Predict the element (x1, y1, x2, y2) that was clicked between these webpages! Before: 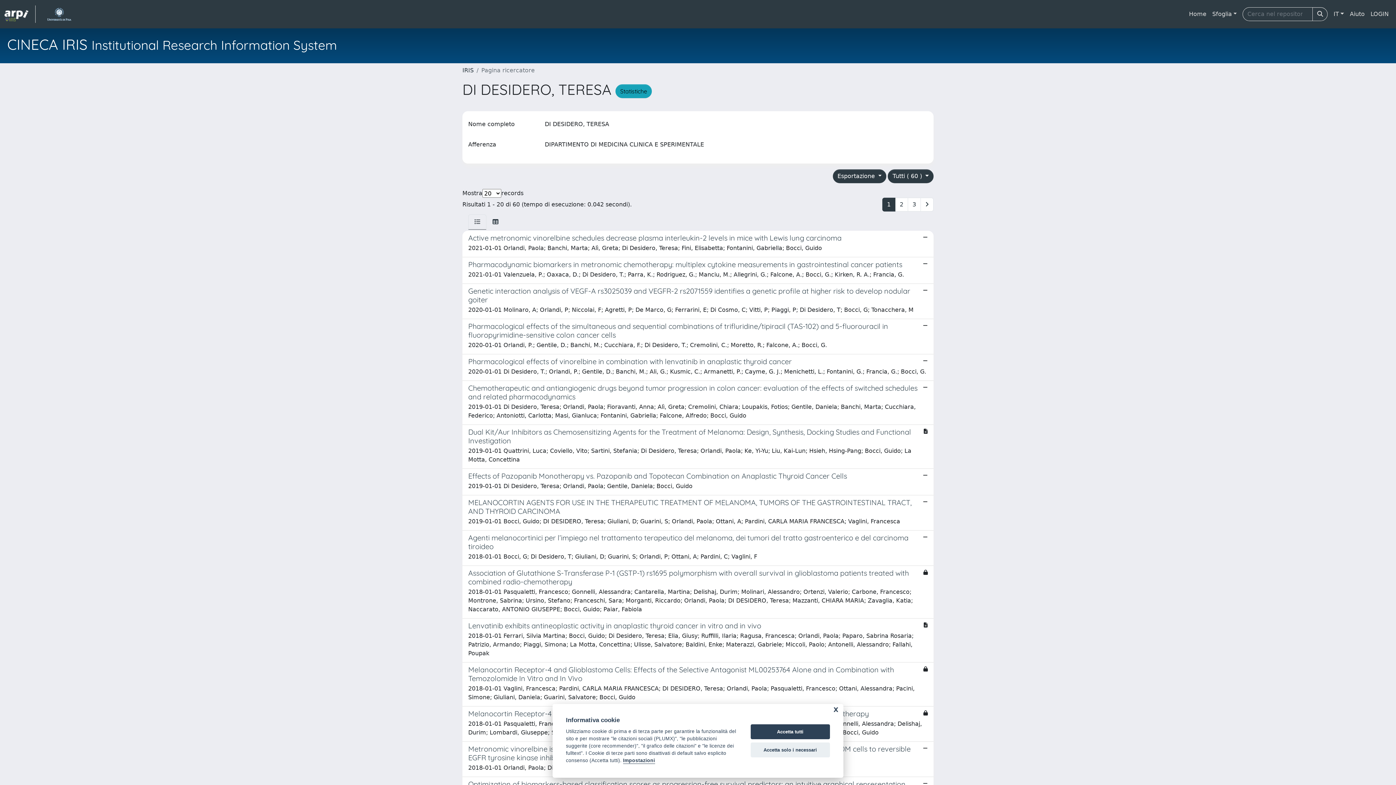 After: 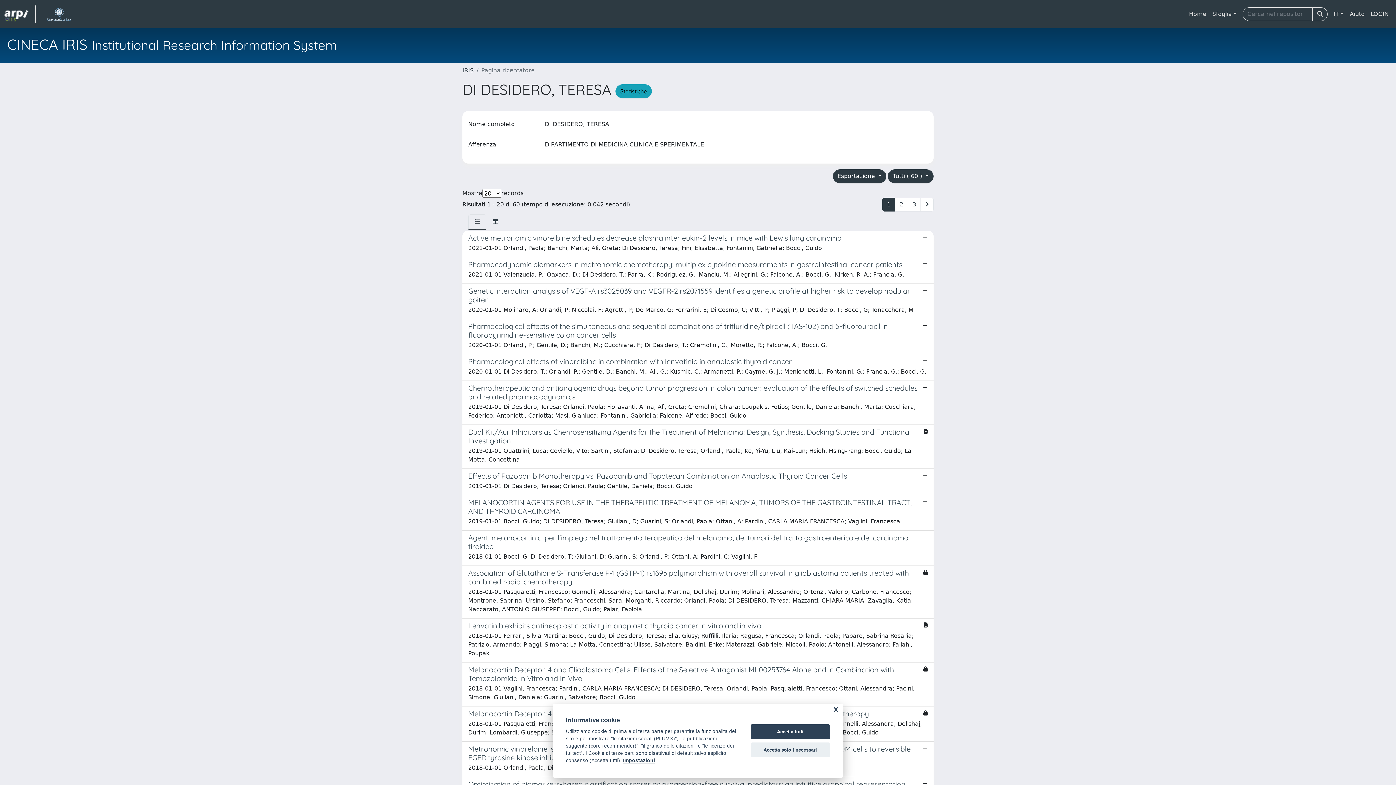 Action: bbox: (468, 214, 486, 229)